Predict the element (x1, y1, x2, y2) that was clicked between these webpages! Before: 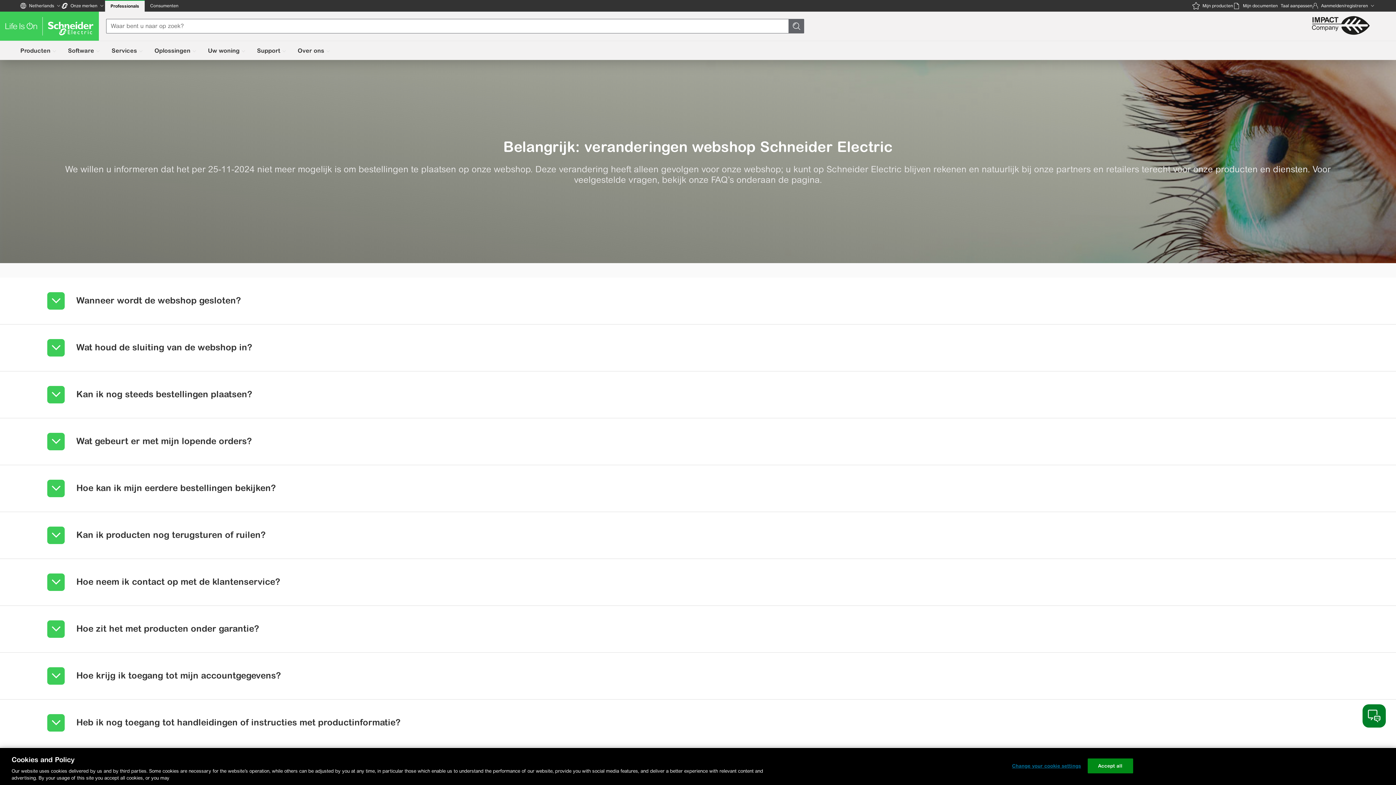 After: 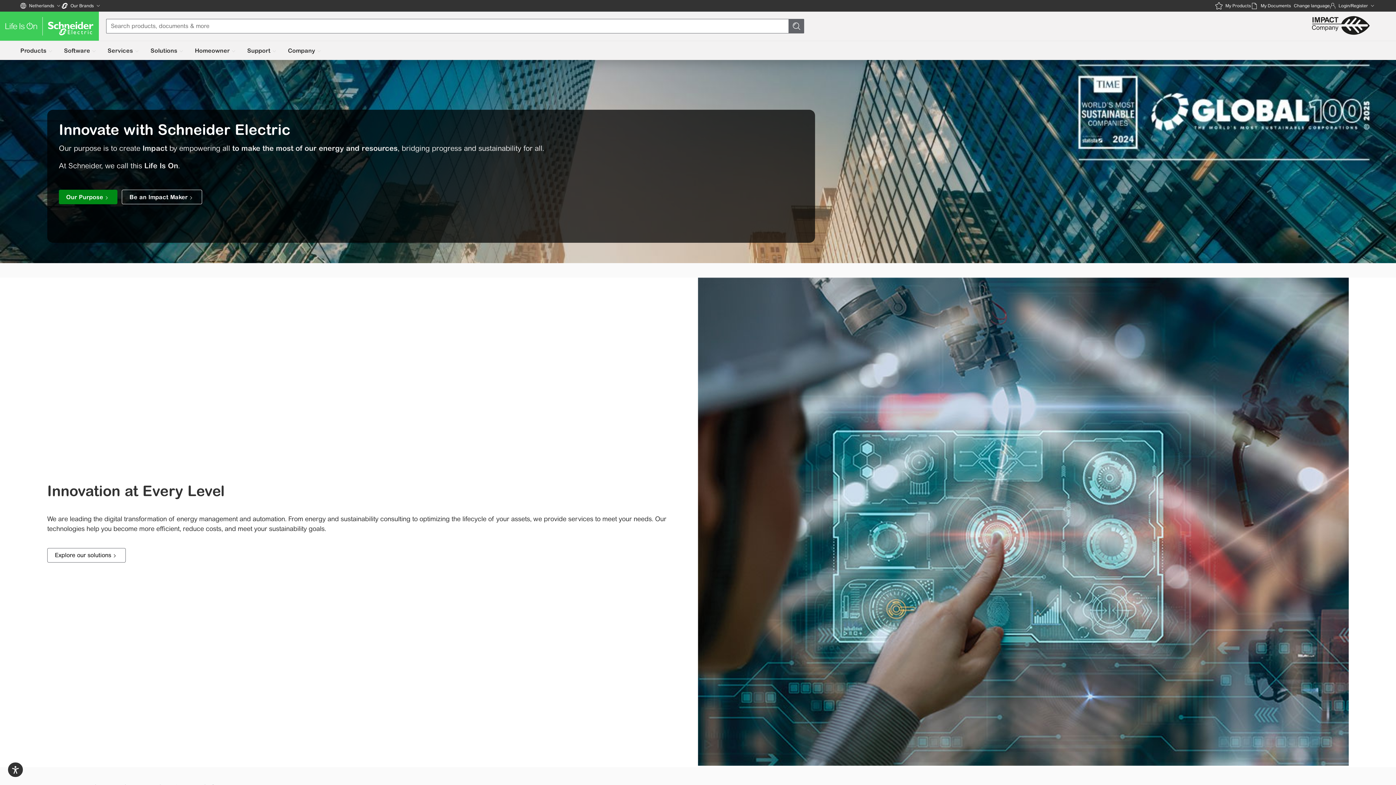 Action: bbox: (1278, 0, 1312, 11) label: Taal aanpassen